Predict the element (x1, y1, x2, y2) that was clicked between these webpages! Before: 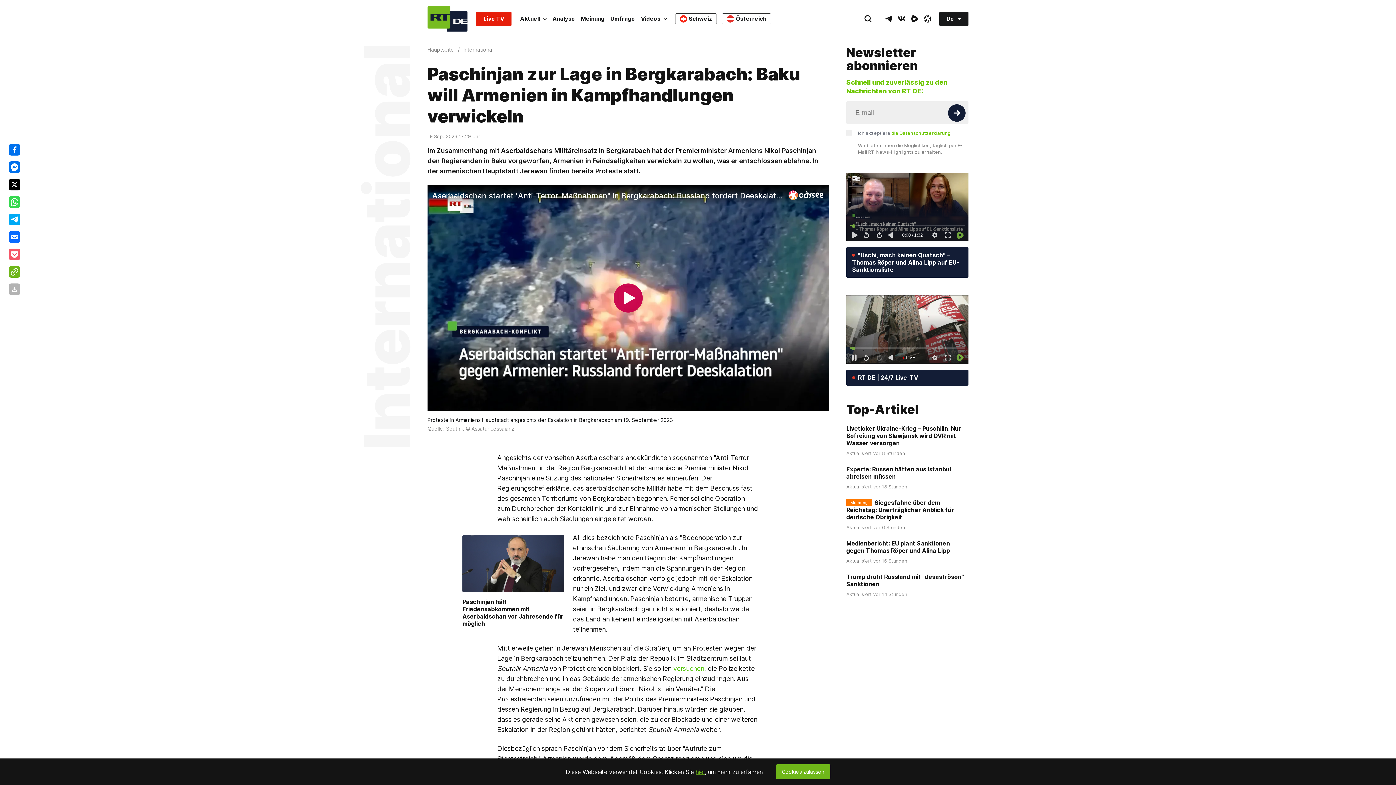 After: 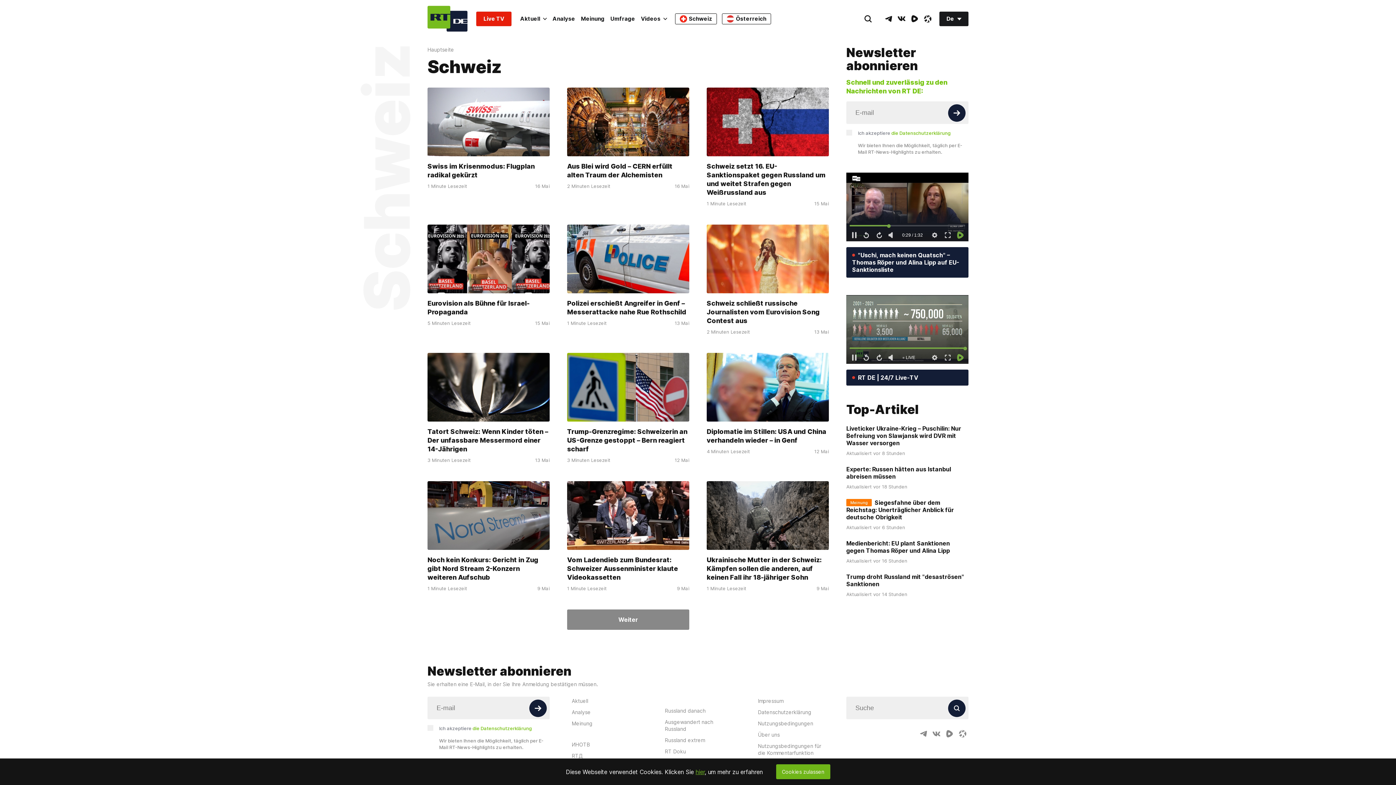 Action: label: Schweiz bbox: (675, 13, 717, 24)